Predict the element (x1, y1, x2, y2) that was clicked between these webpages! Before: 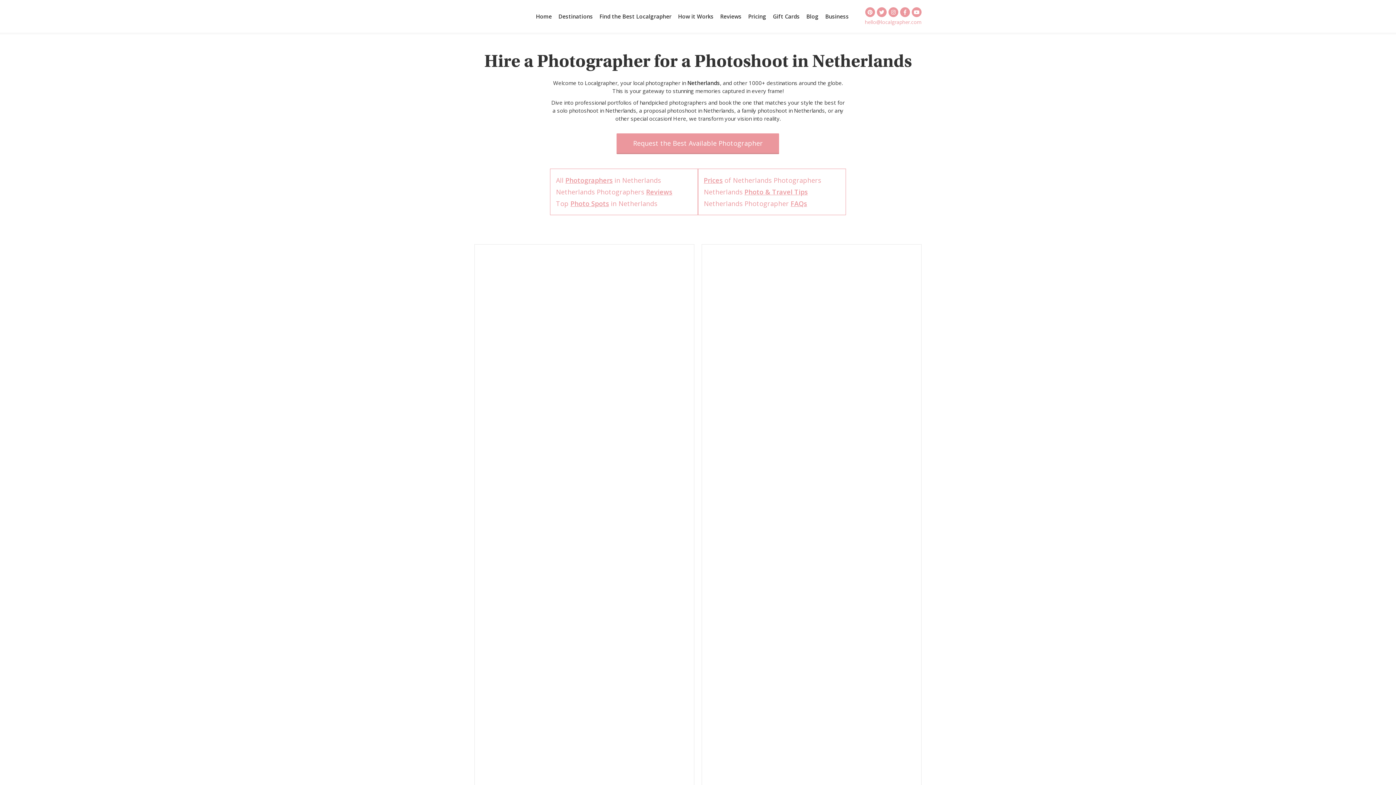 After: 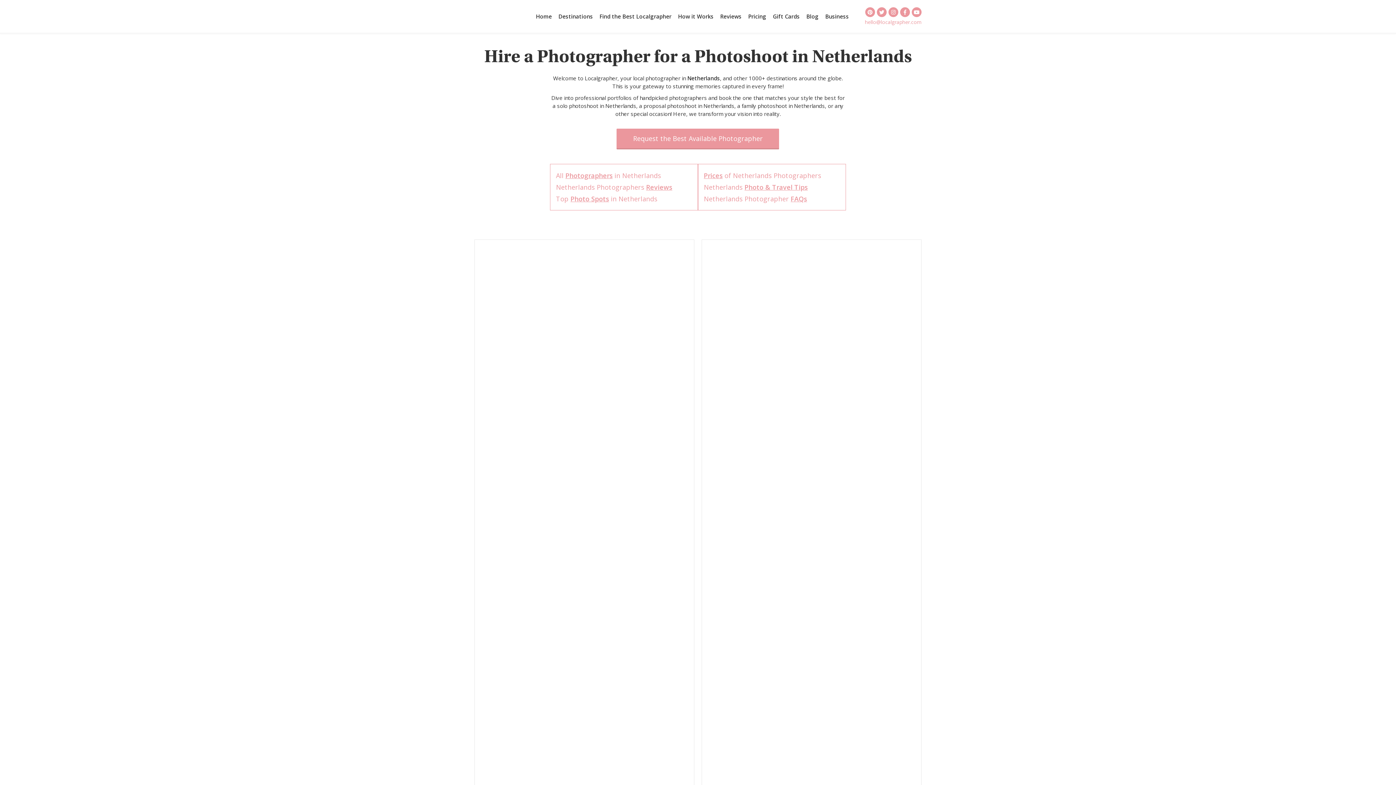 Action: bbox: (474, 681, 694, 790)